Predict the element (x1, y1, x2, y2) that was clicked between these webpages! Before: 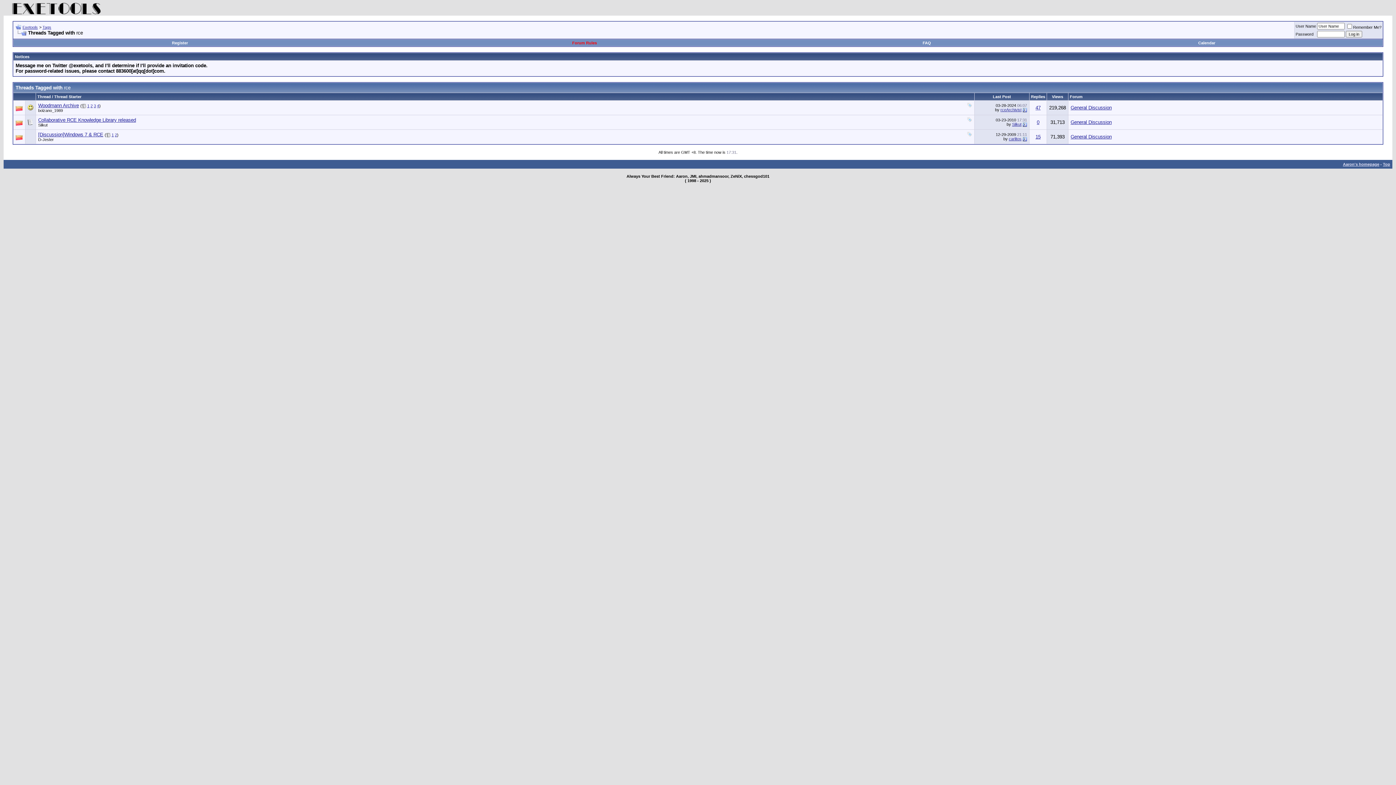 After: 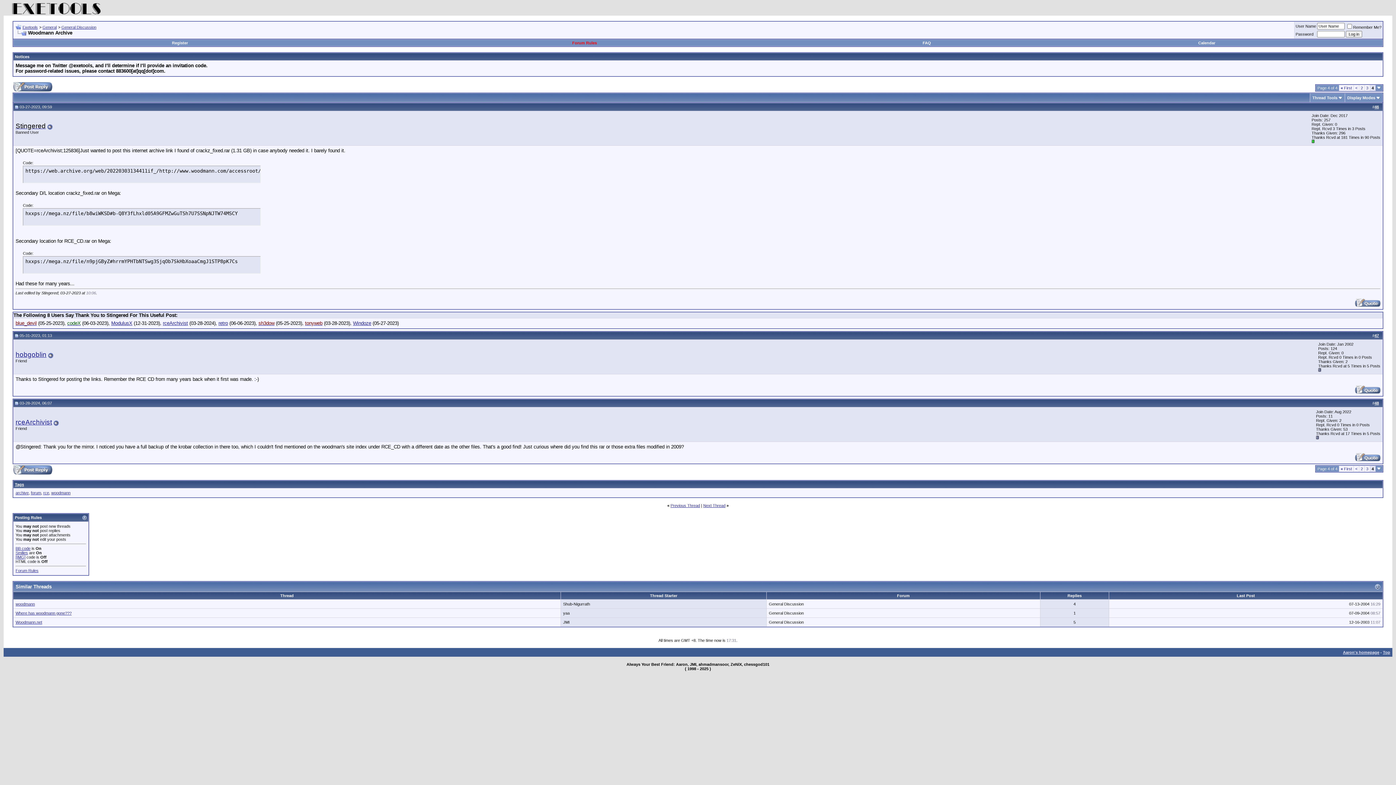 Action: bbox: (1022, 107, 1027, 112)